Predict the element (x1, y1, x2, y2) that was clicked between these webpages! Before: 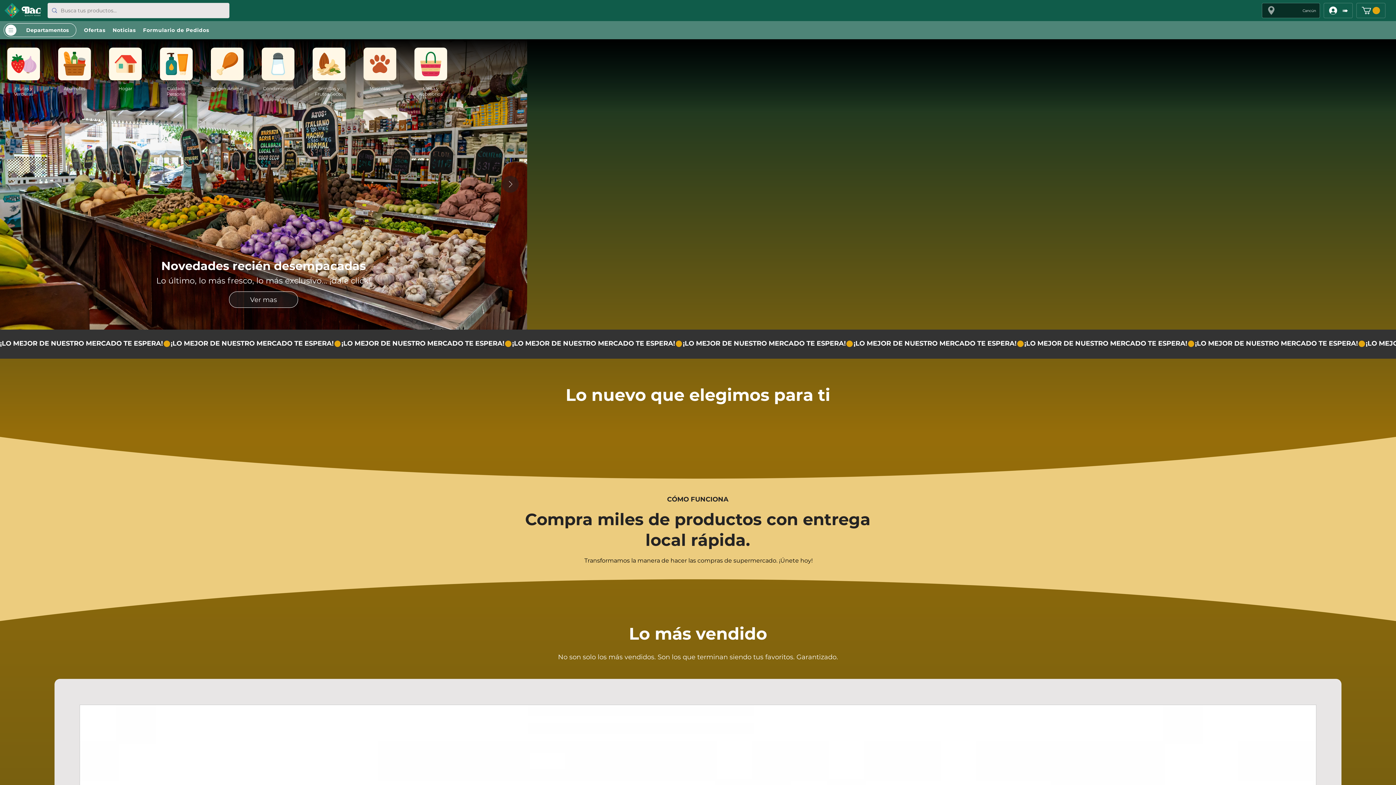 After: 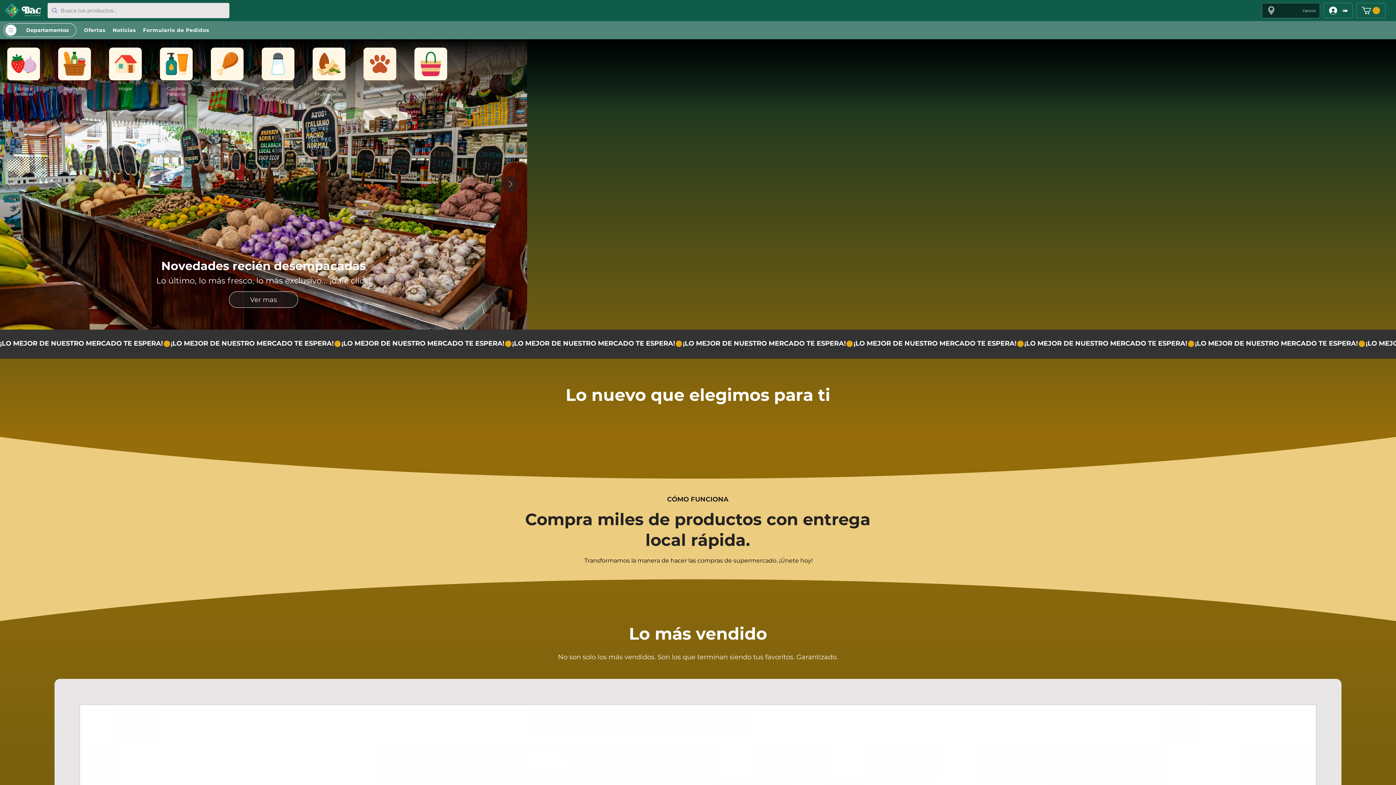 Action: bbox: (1362, 6, 1380, 14)